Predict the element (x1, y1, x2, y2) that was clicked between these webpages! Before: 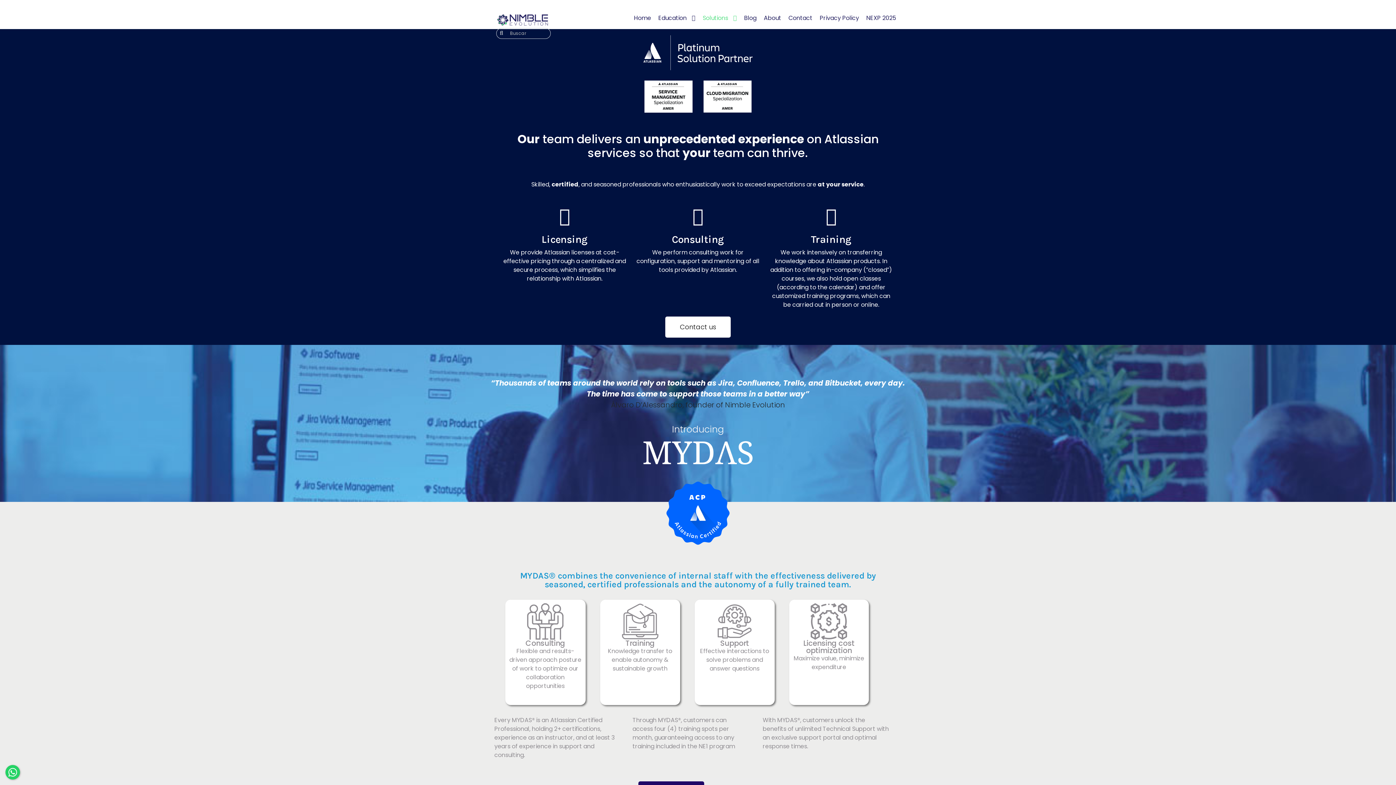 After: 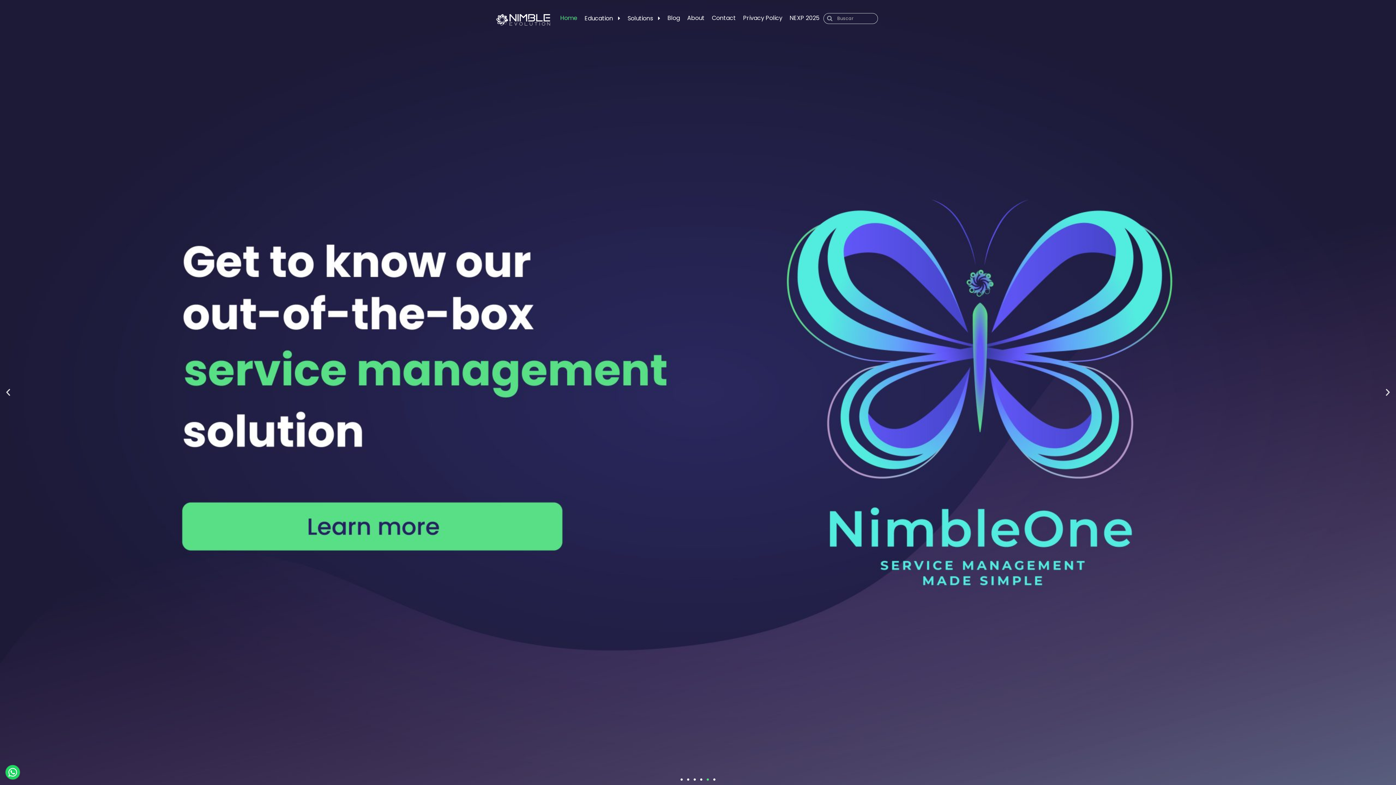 Action: bbox: (630, 10, 654, 26) label: Home